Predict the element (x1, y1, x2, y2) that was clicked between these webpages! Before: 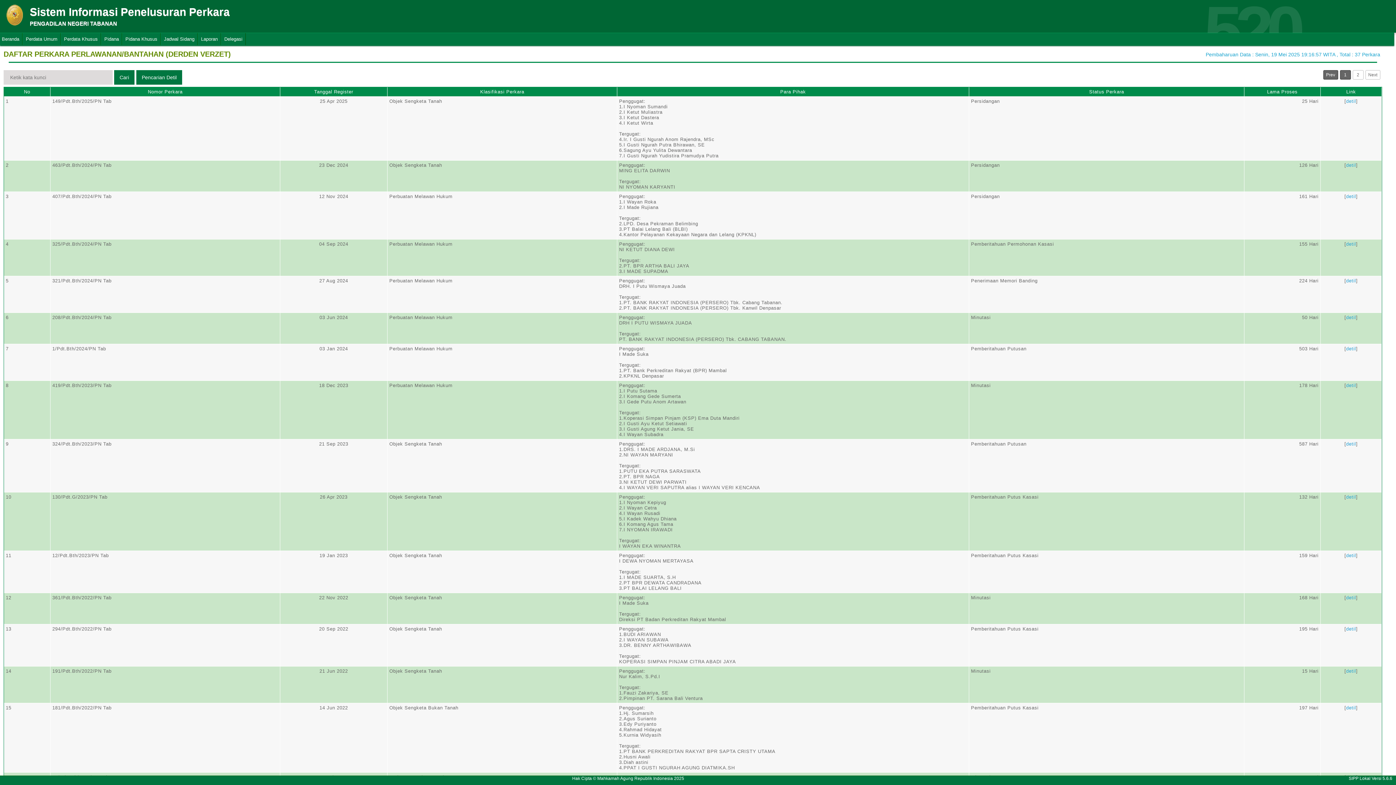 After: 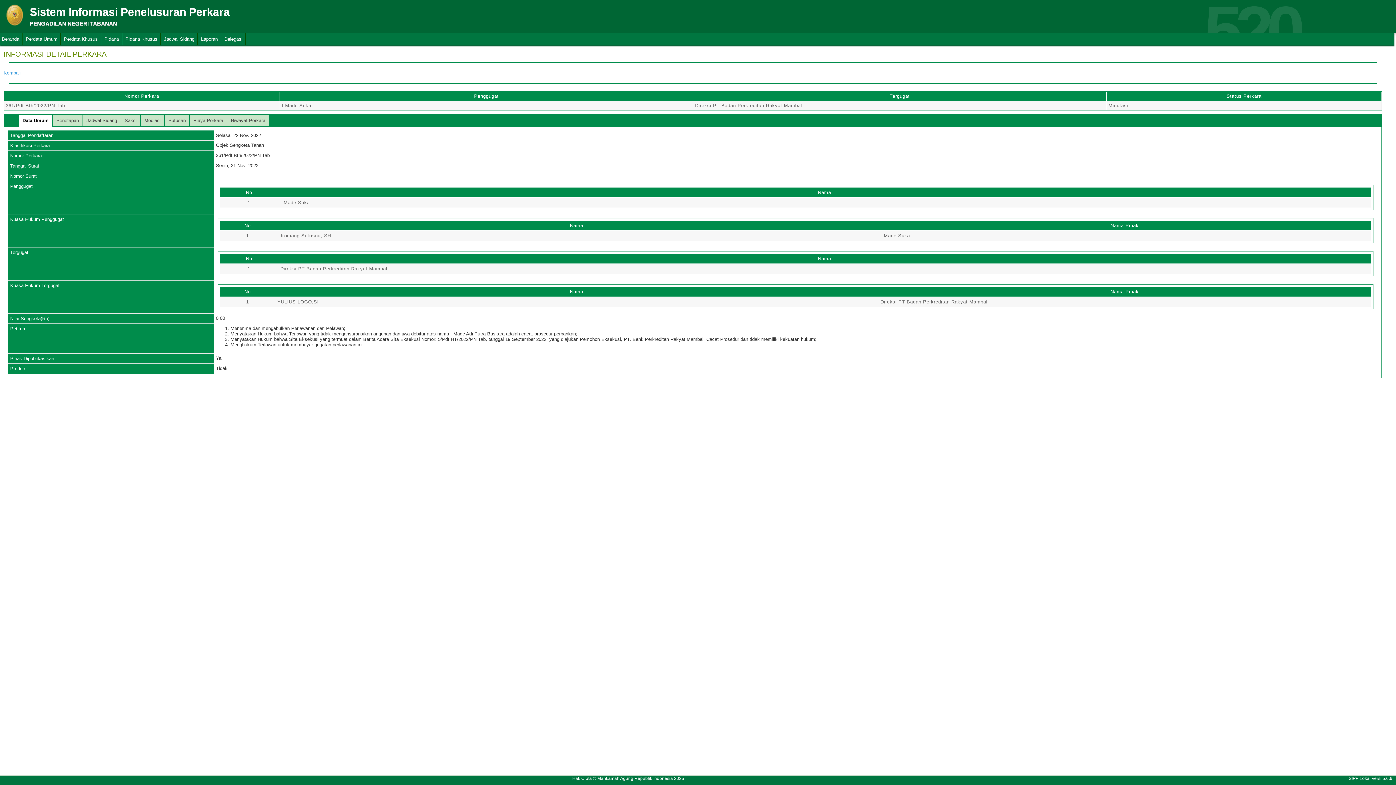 Action: bbox: (1346, 595, 1356, 600) label: detil